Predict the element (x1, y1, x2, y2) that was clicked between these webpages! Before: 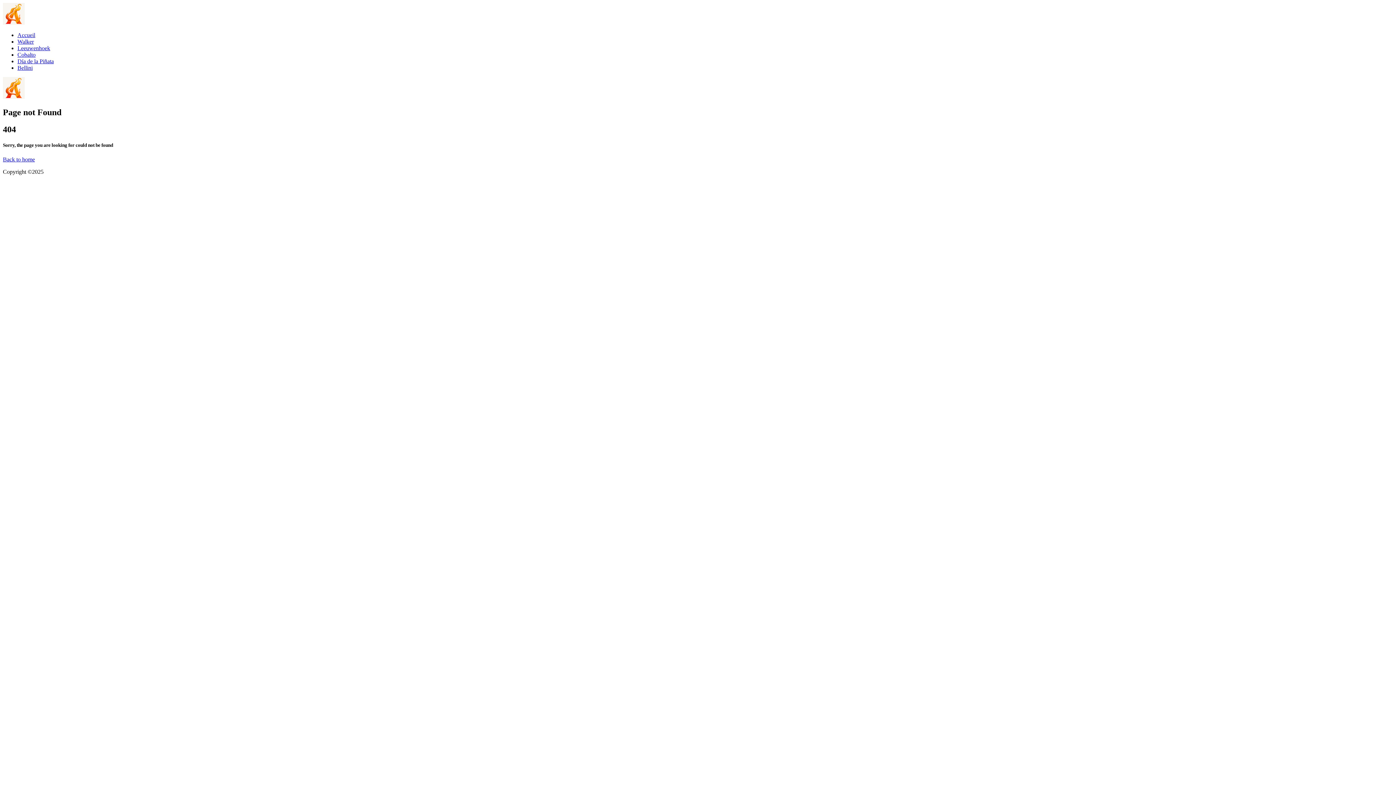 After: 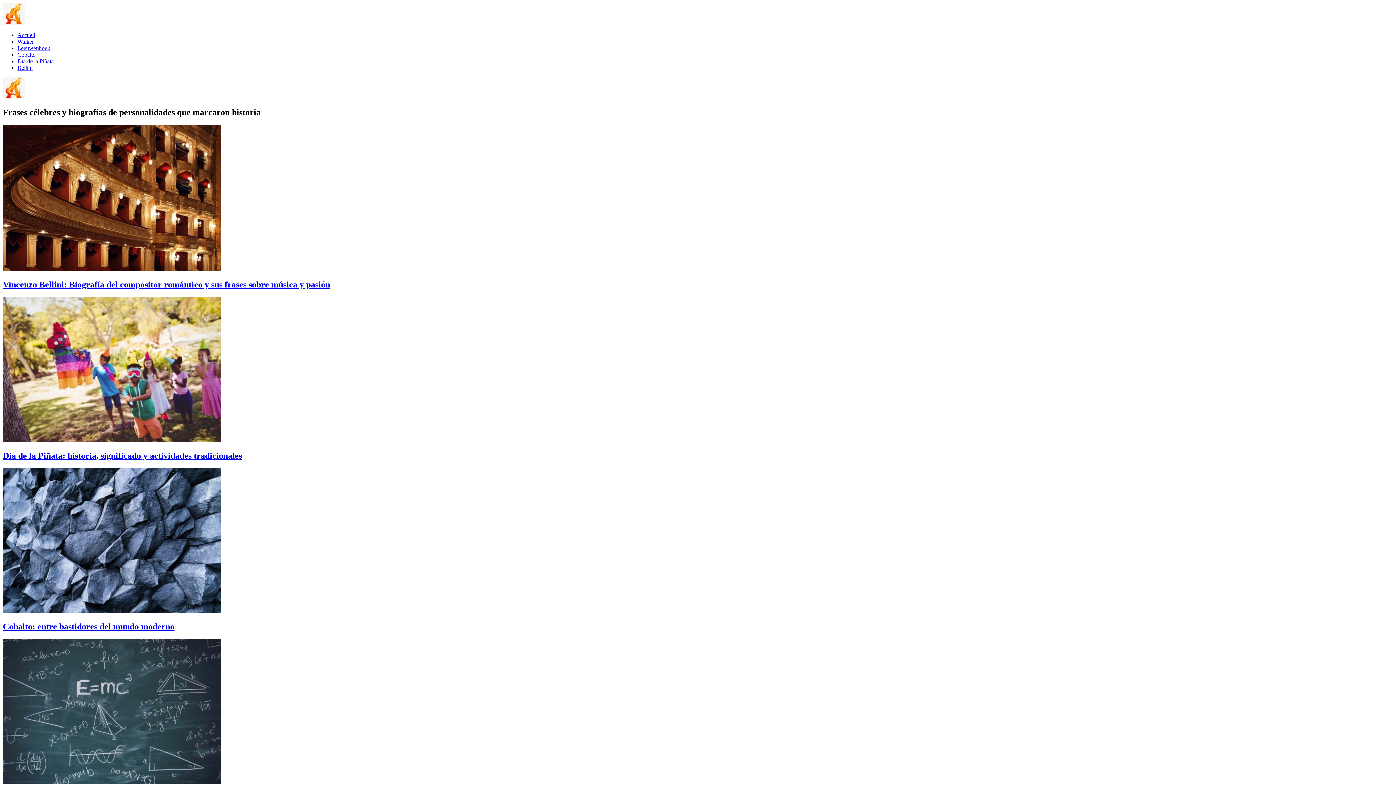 Action: bbox: (2, 93, 24, 100)